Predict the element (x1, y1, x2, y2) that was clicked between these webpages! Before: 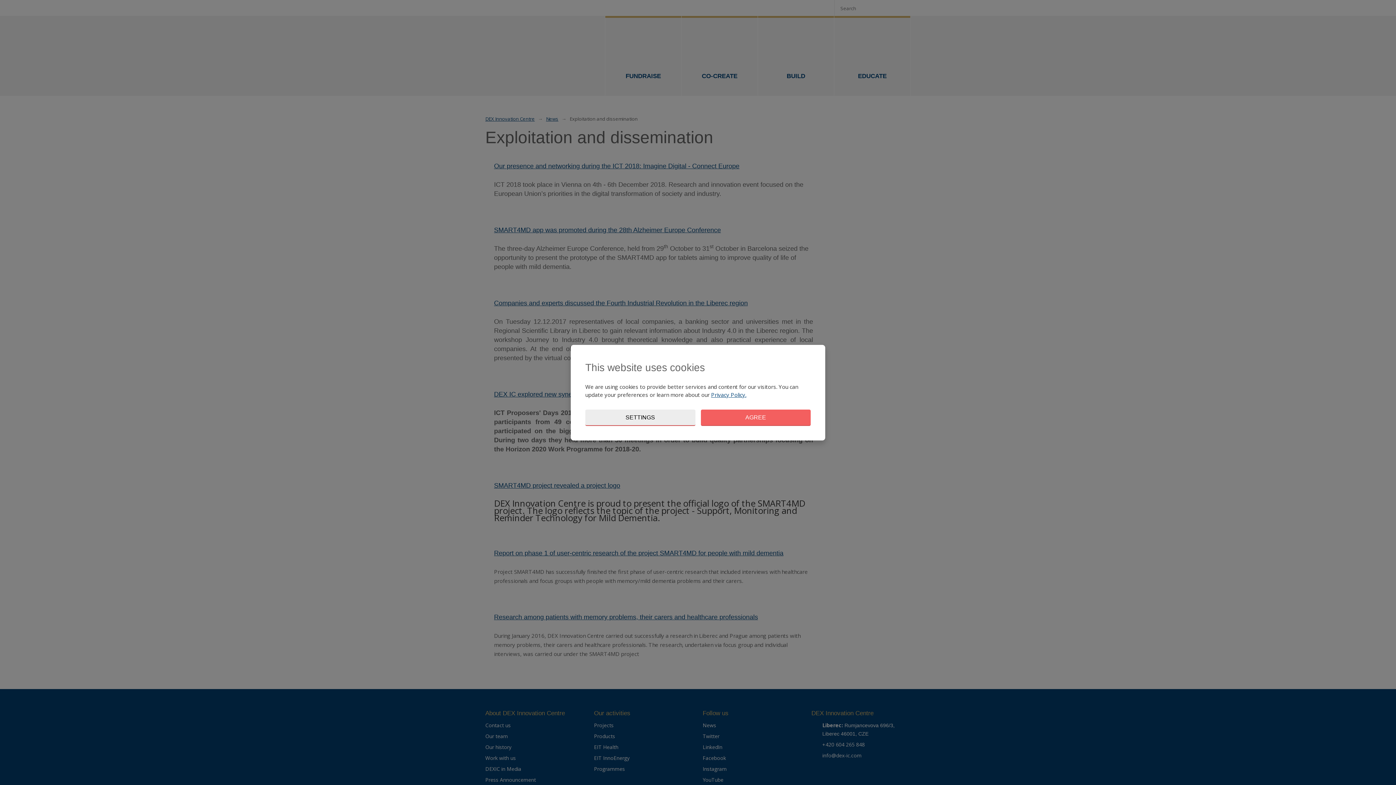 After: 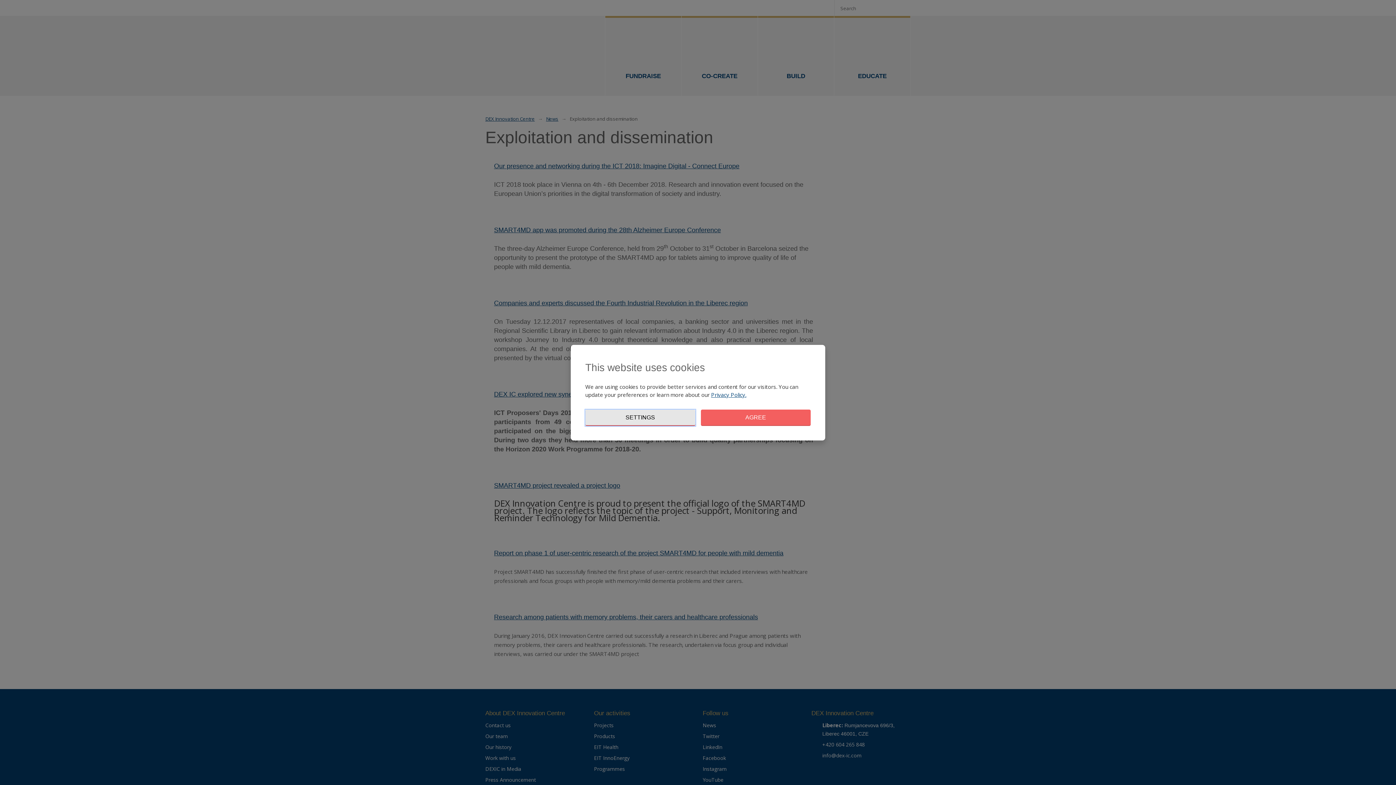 Action: bbox: (585, 409, 695, 426) label: SETTINGS